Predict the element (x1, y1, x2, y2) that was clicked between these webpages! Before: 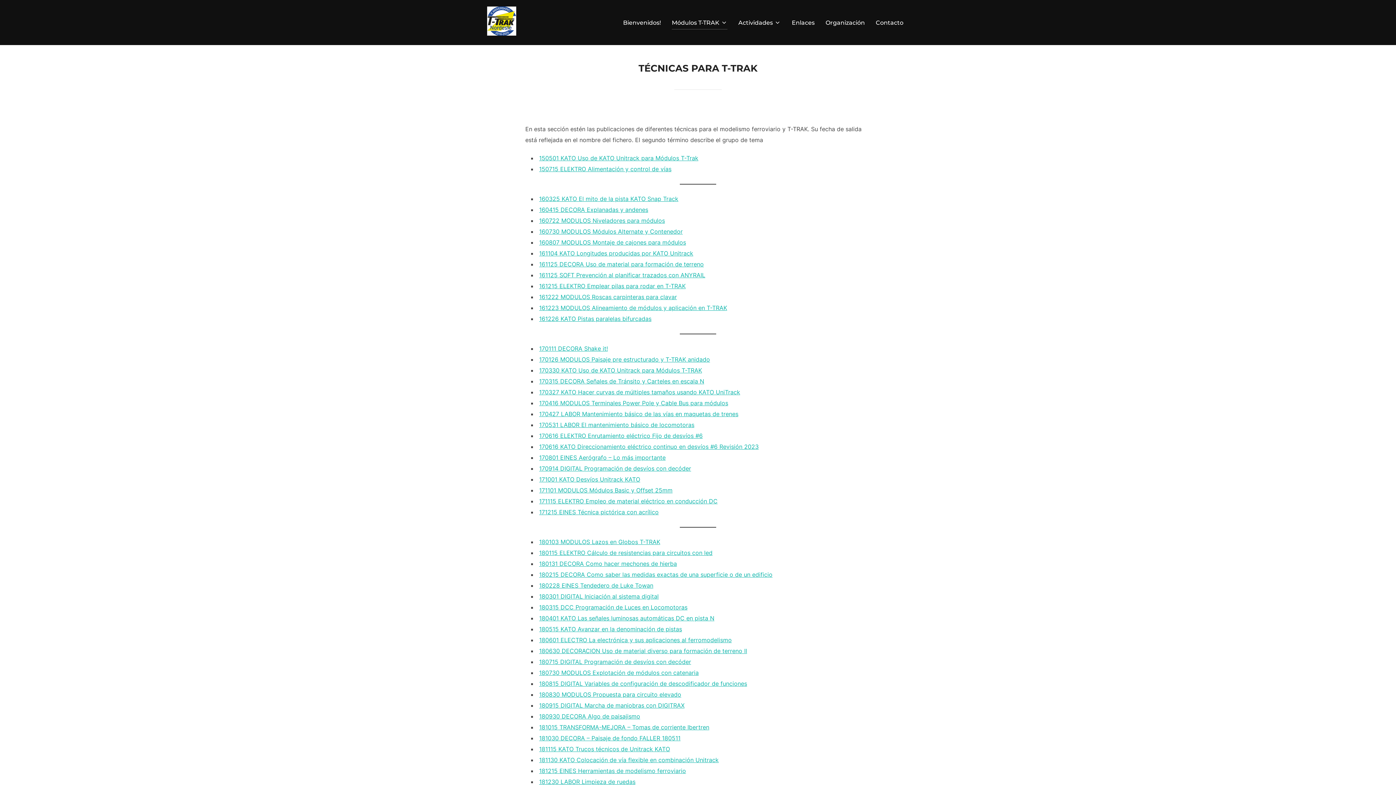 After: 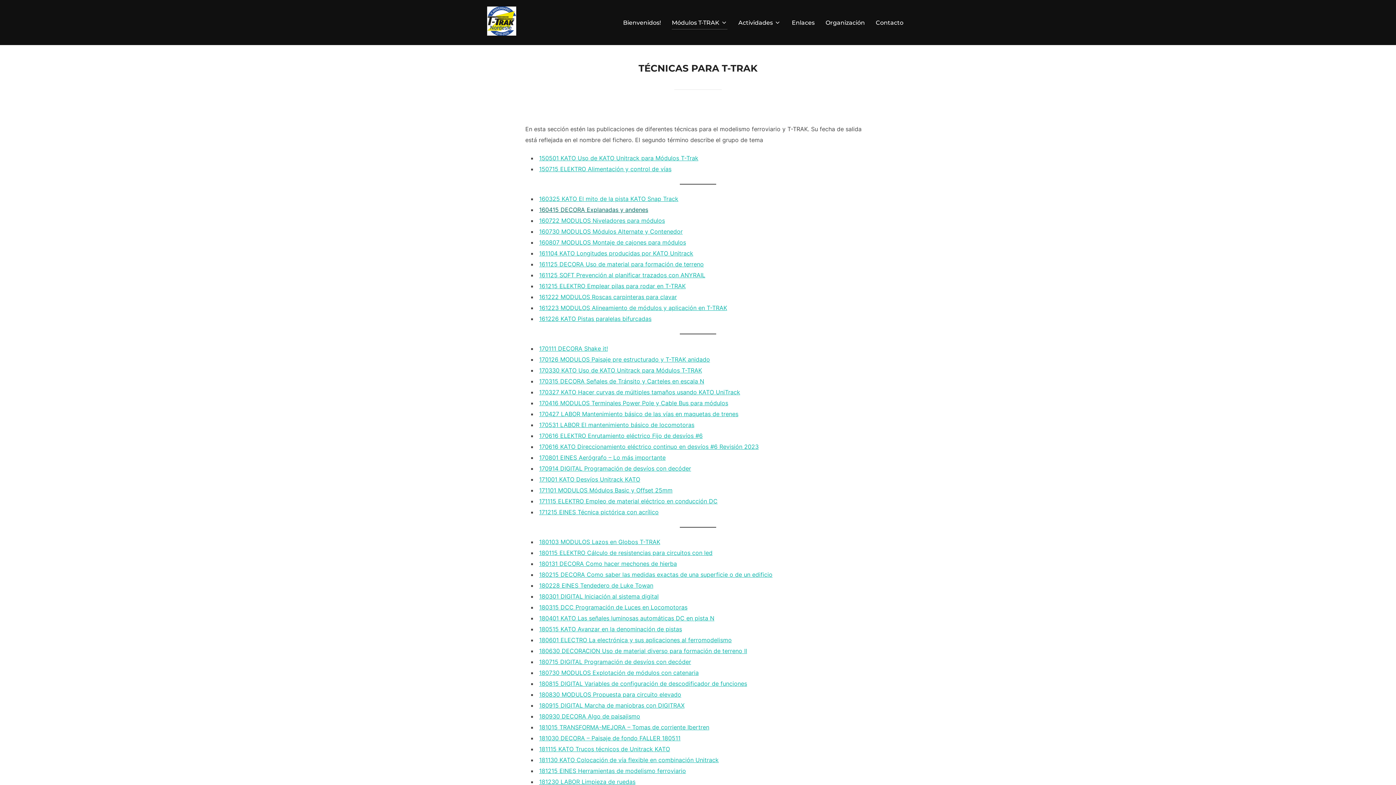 Action: bbox: (539, 206, 648, 213) label: 160415 DECORA Explanadas y andenes